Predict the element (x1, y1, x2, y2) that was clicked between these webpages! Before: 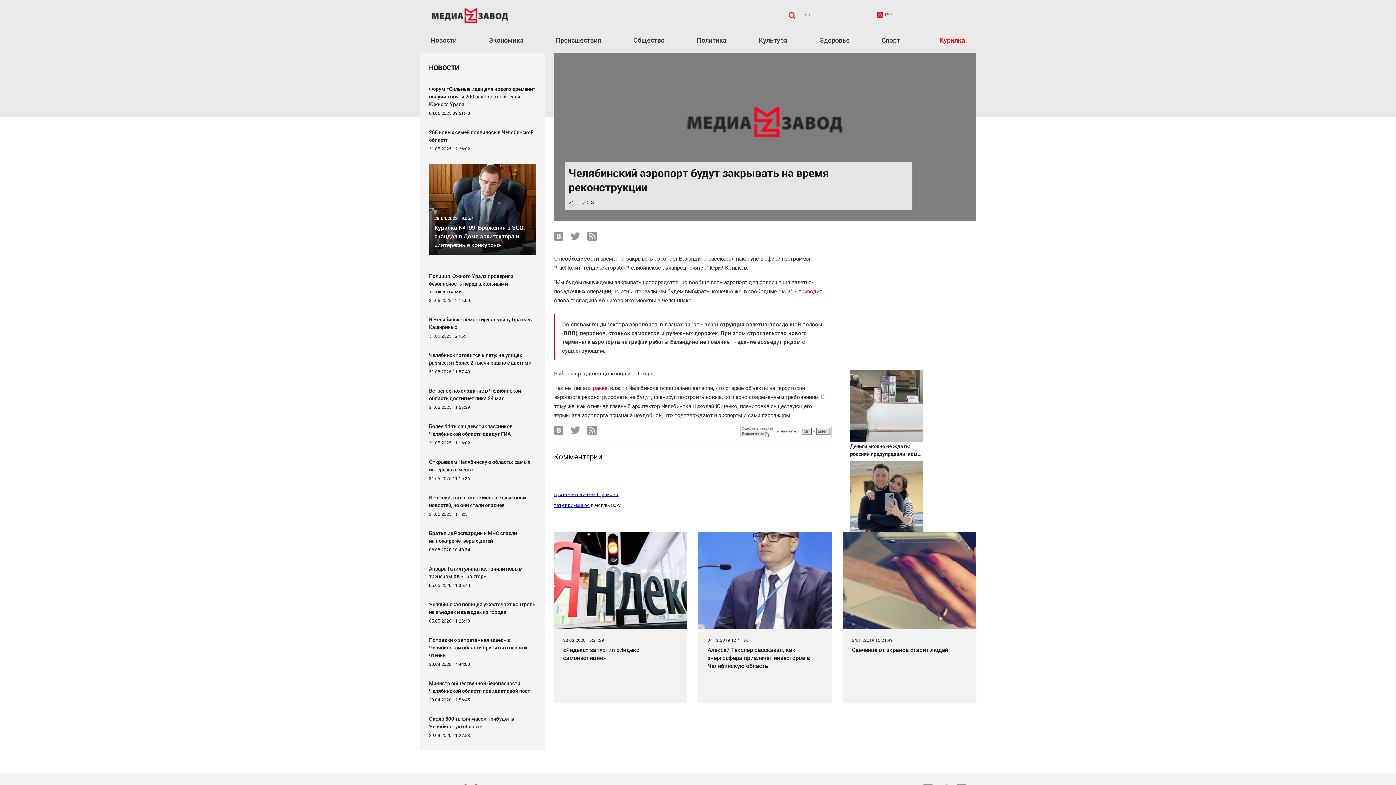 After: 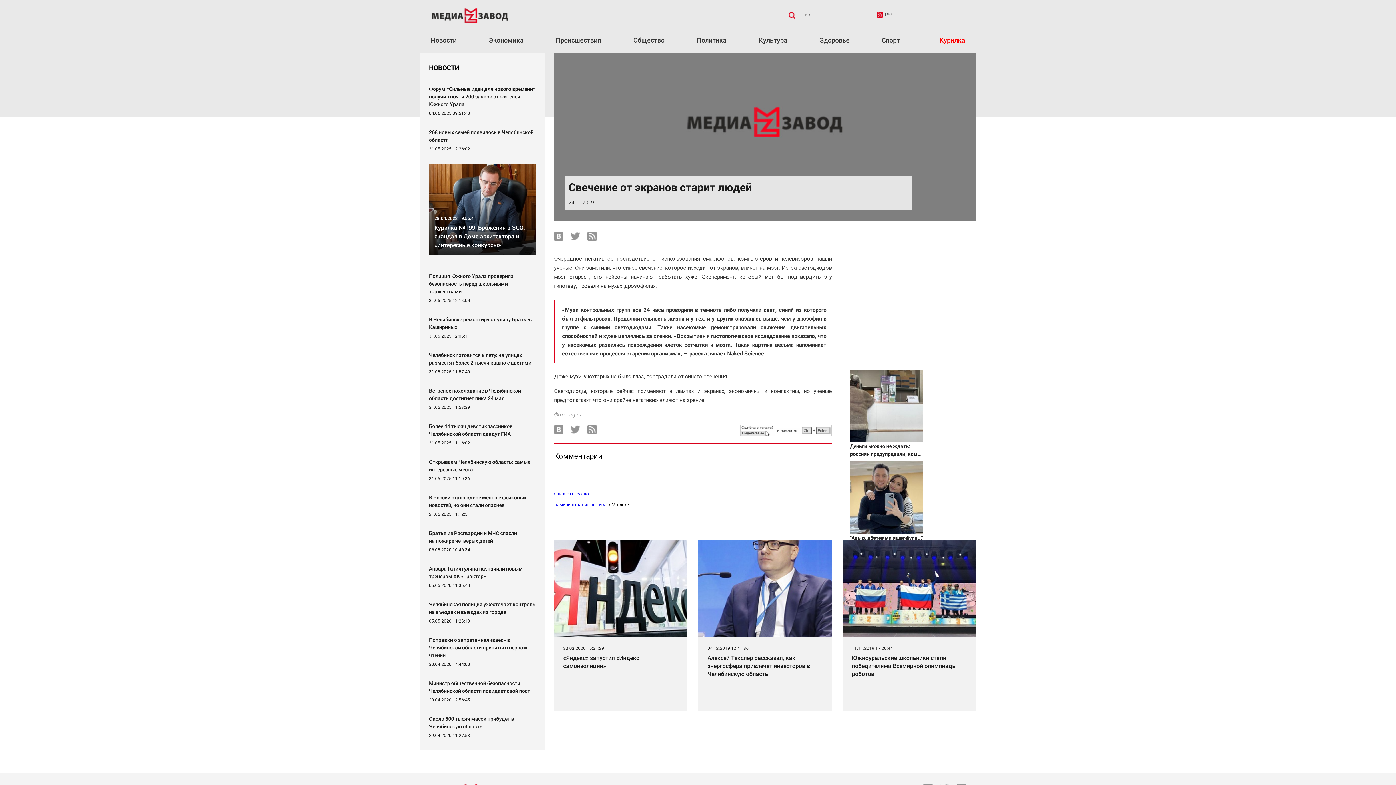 Action: label: Свечение от экранов старит людей bbox: (852, 646, 948, 654)